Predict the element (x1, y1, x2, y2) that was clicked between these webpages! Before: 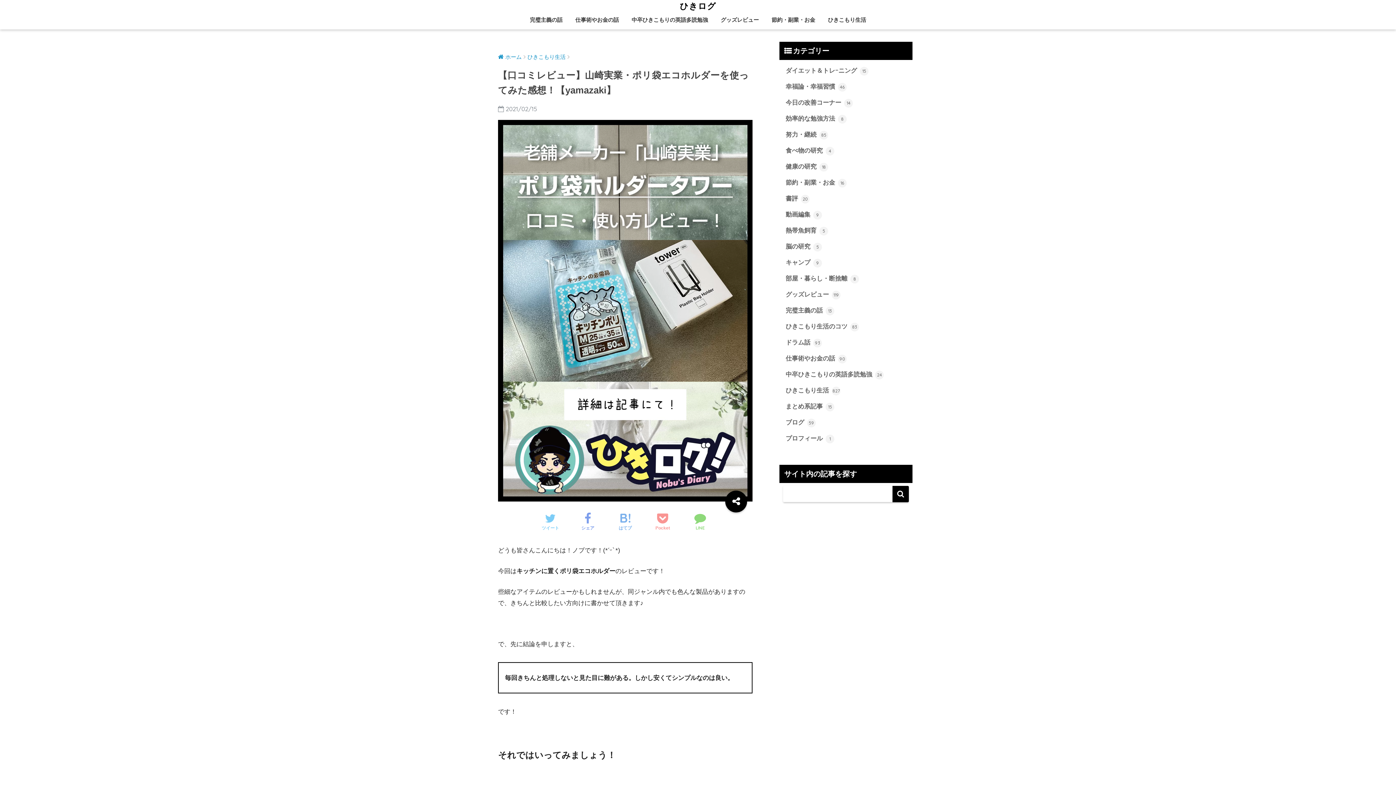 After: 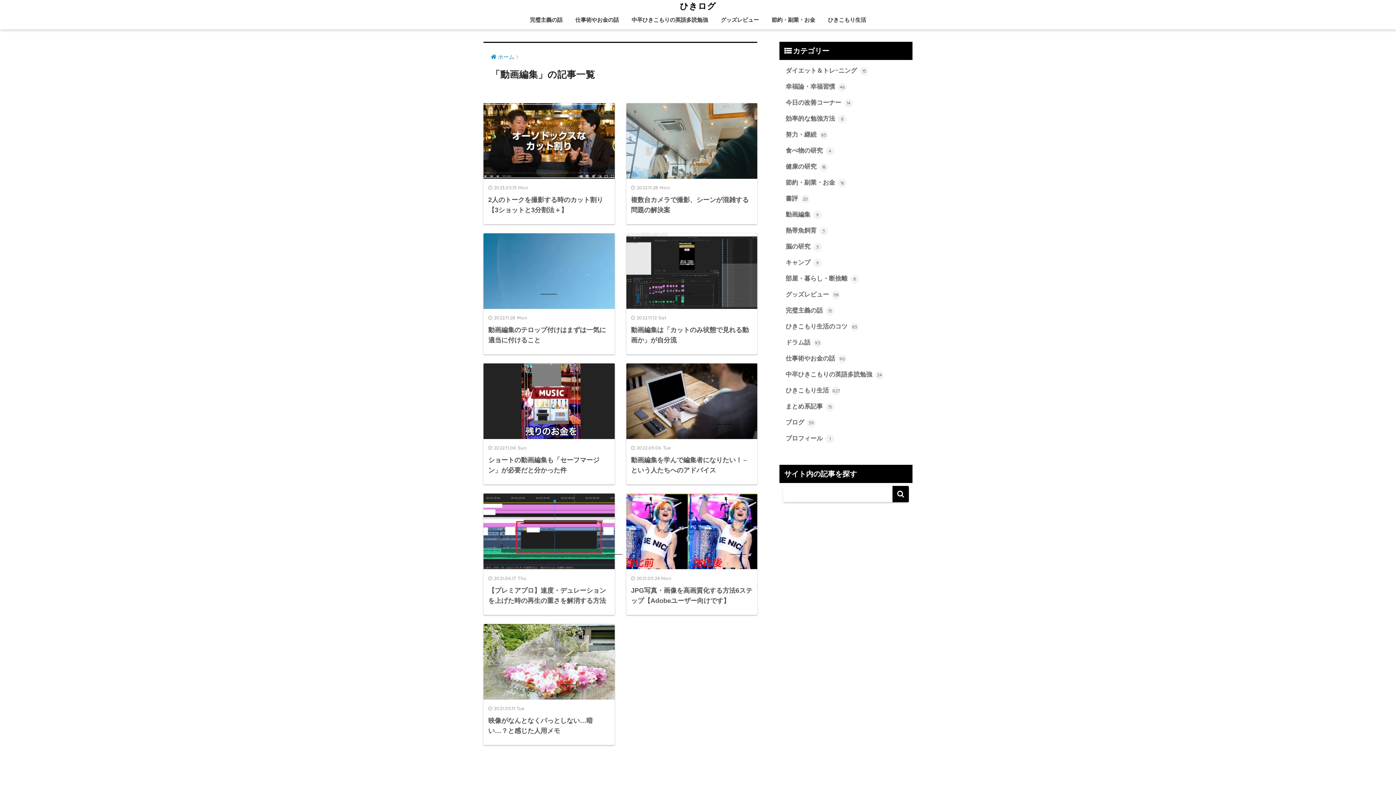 Action: bbox: (783, 206, 909, 222) label: 動画編集 9